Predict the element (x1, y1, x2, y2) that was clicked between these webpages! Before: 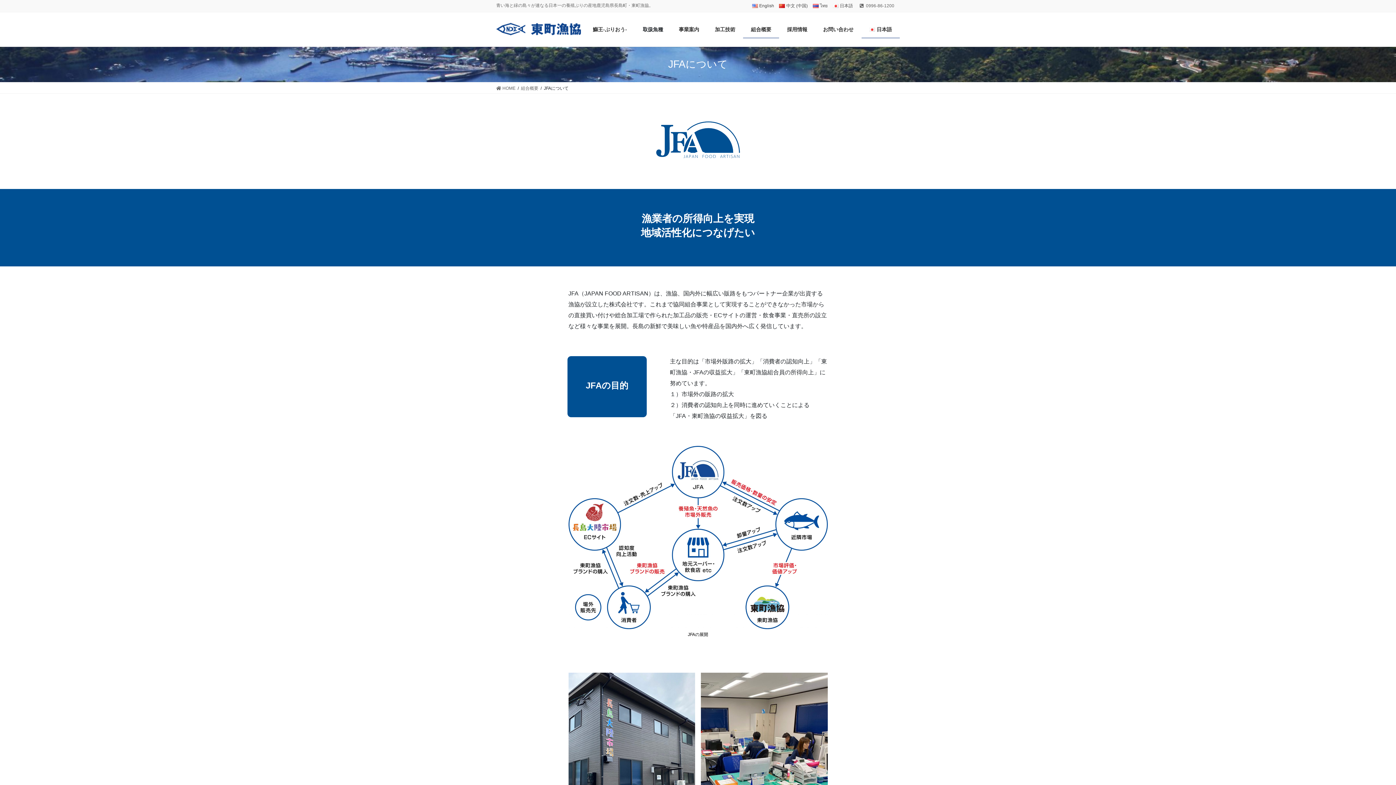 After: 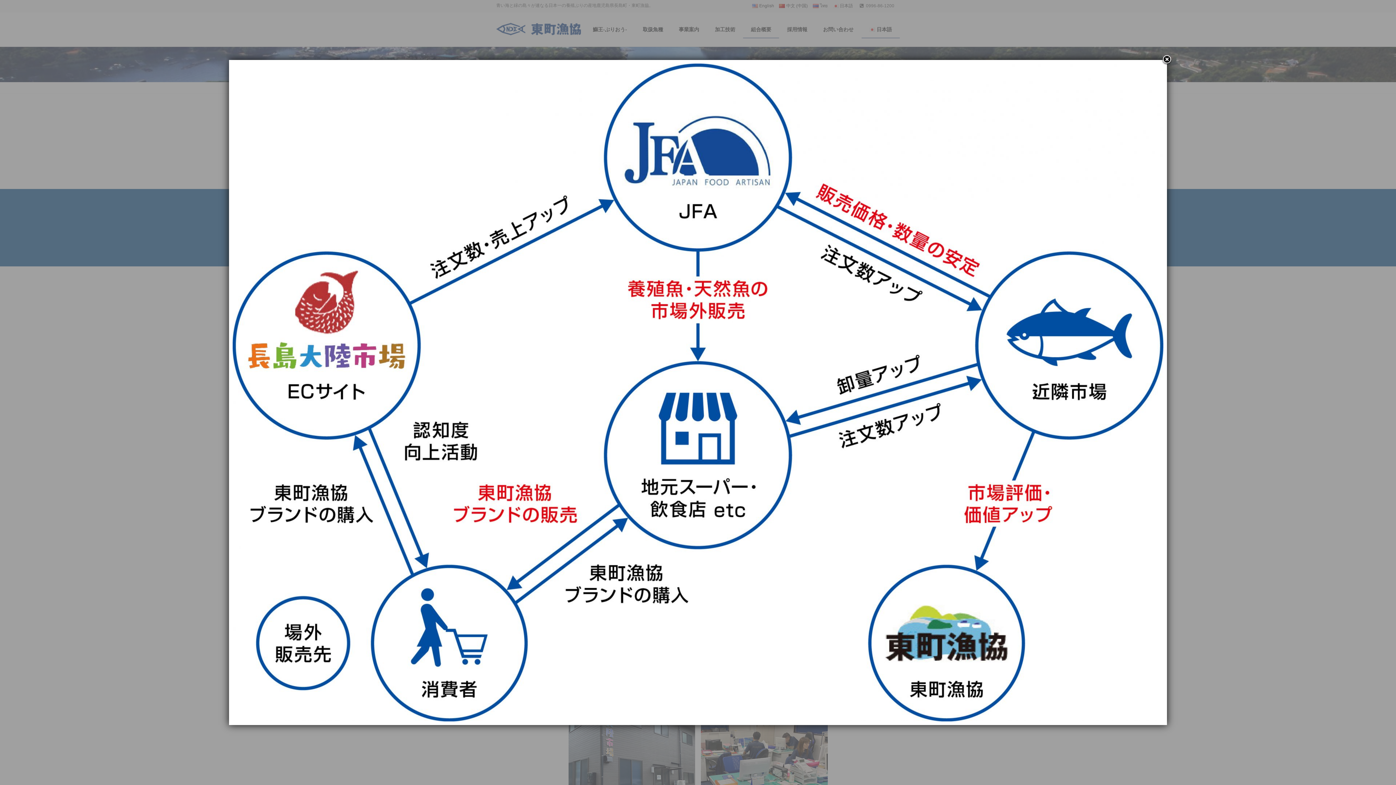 Action: bbox: (568, 534, 827, 540)